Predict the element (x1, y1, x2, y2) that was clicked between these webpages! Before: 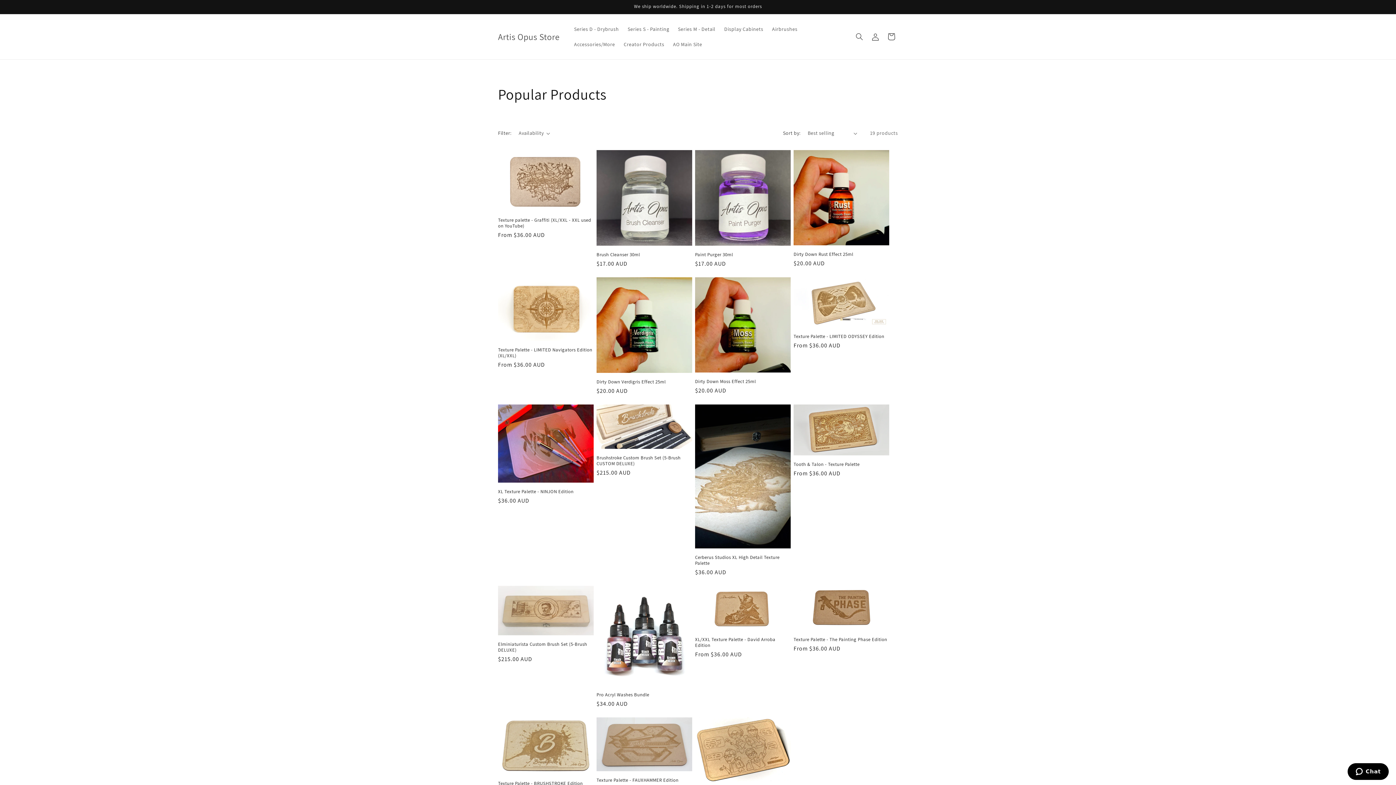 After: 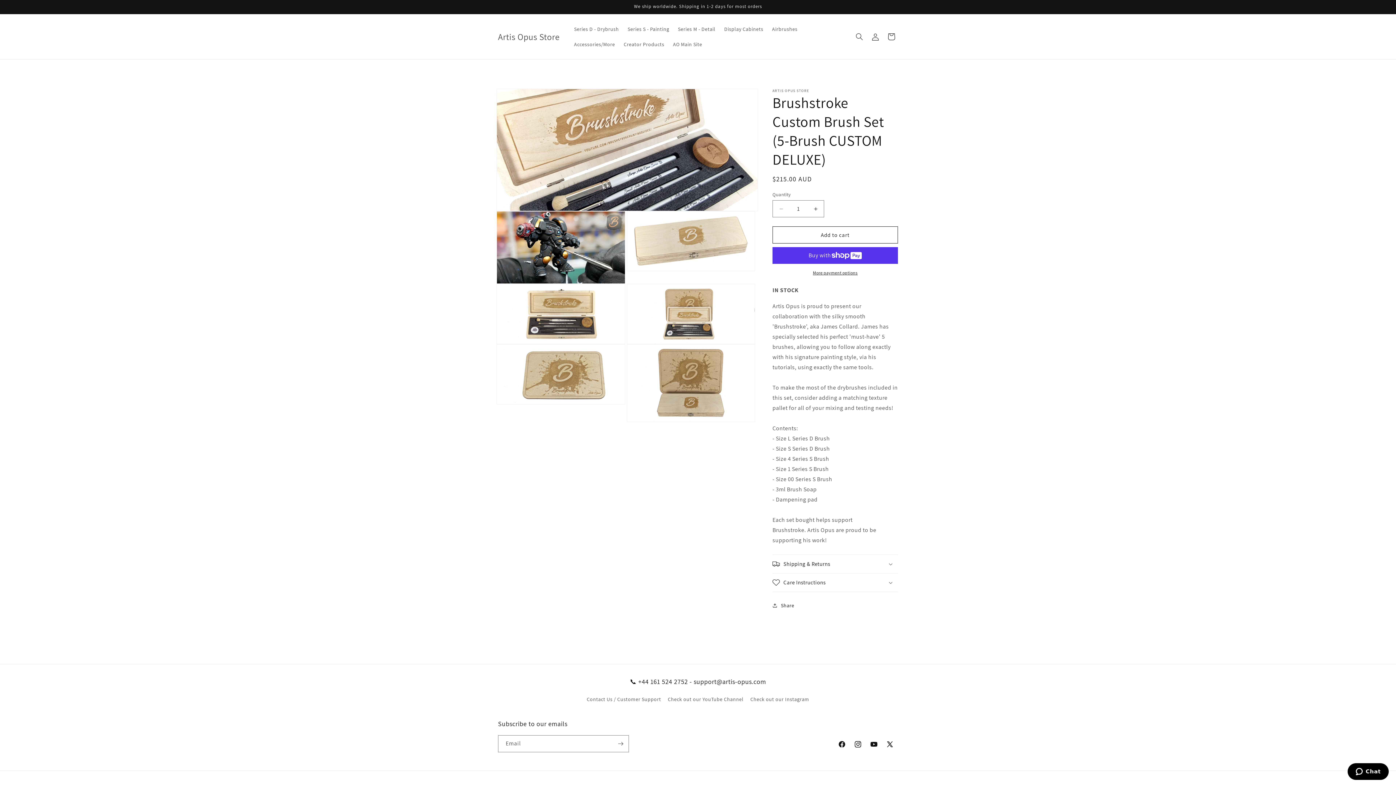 Action: label: Brushstroke Custom Brush Set (5-Brush CUSTOM DELUXE) bbox: (596, 455, 692, 467)